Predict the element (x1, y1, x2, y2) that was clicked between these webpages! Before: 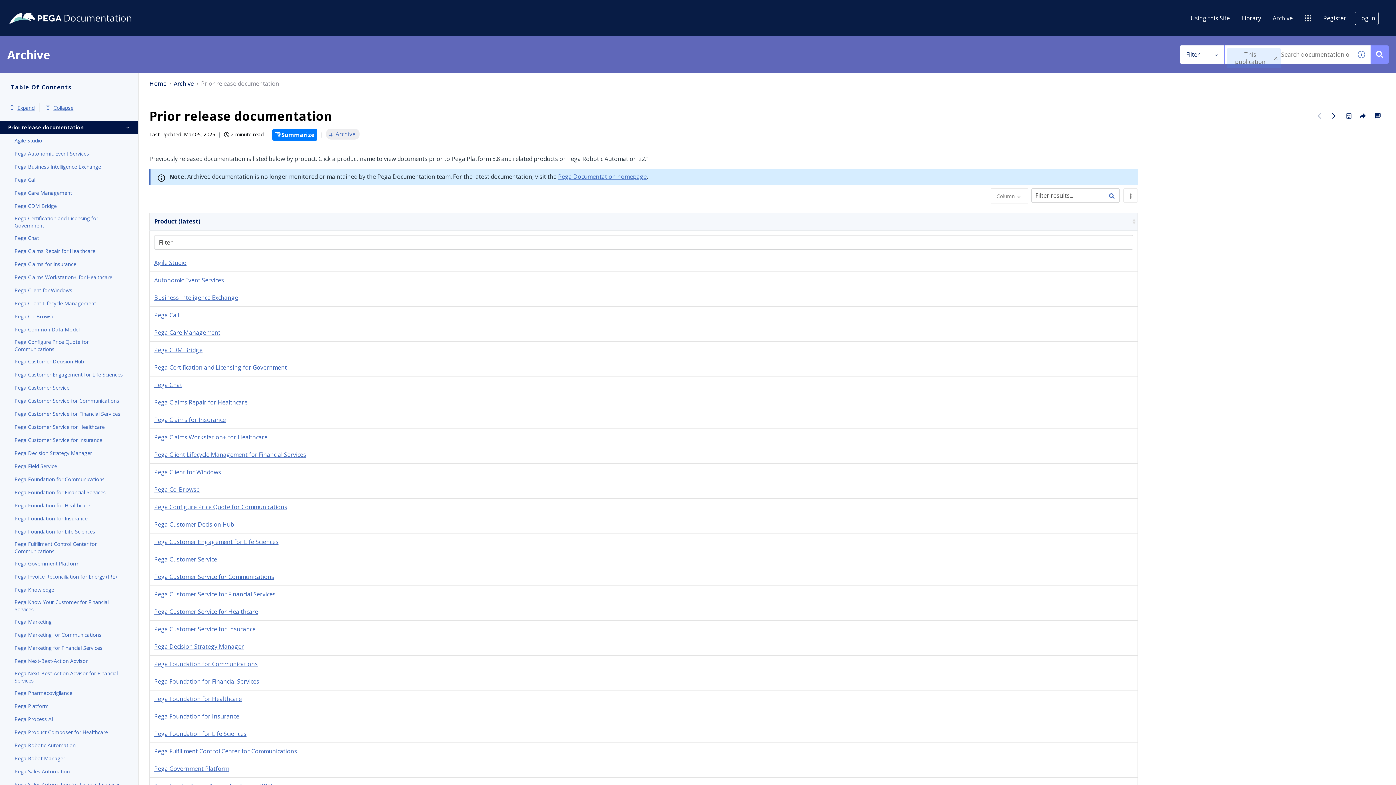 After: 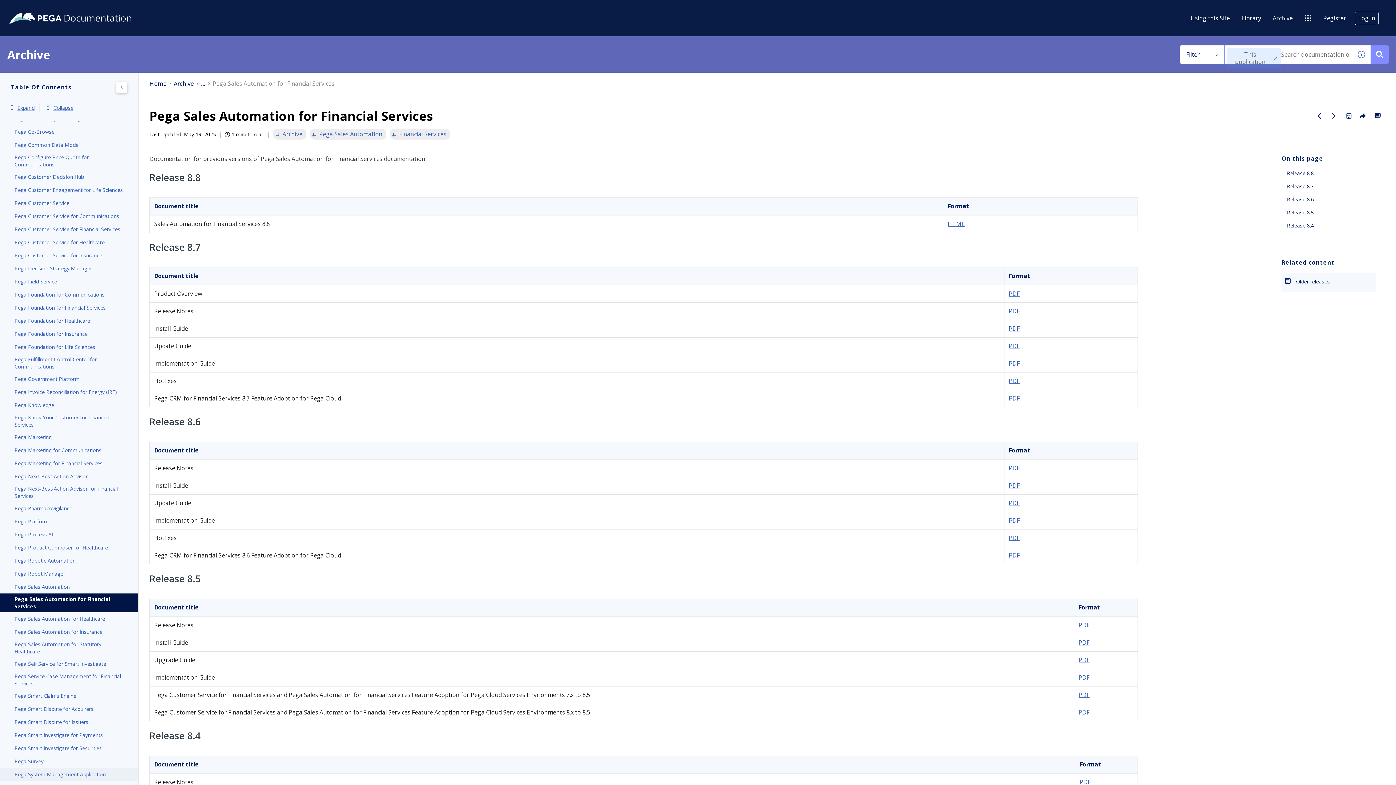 Action: label: Pega Sales Automation for Financial Services bbox: (14, 780, 123, 789)